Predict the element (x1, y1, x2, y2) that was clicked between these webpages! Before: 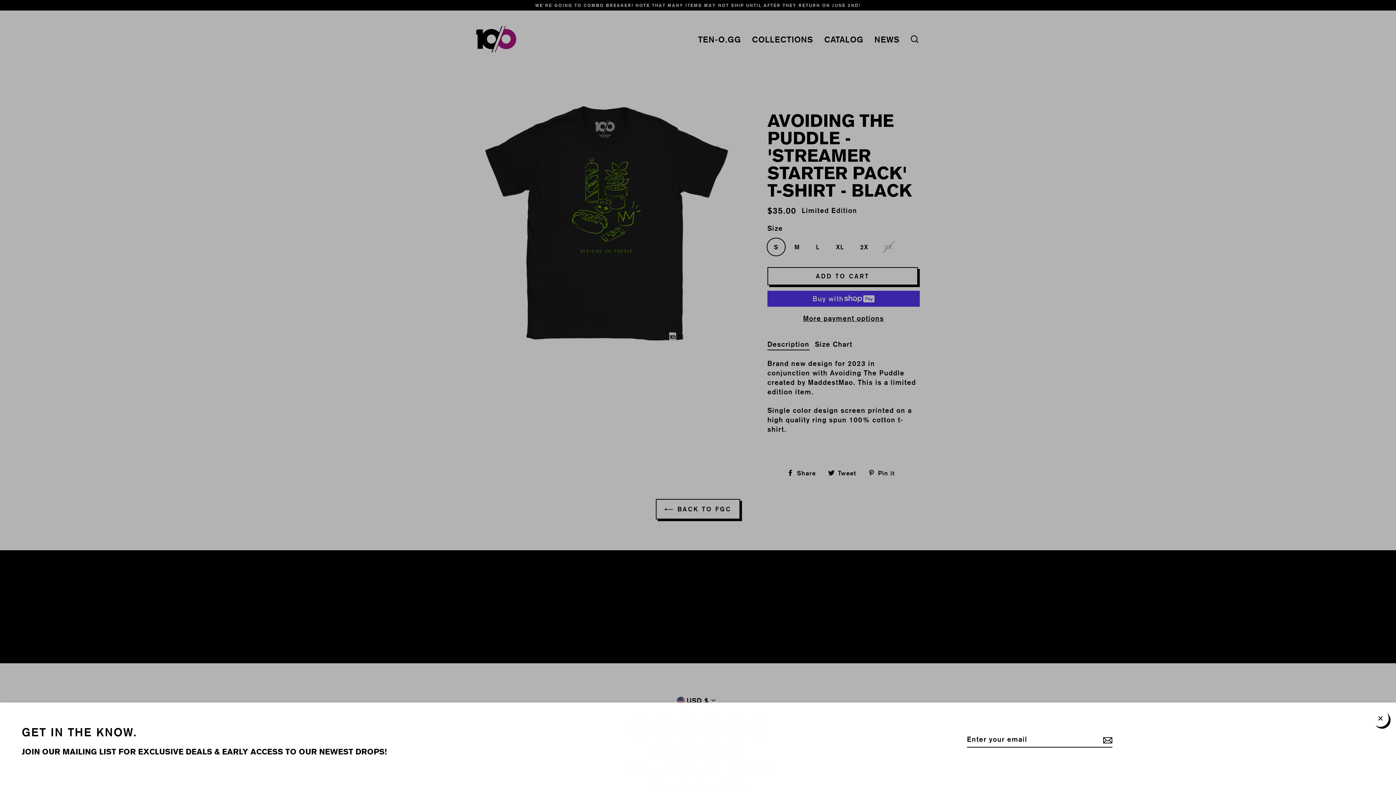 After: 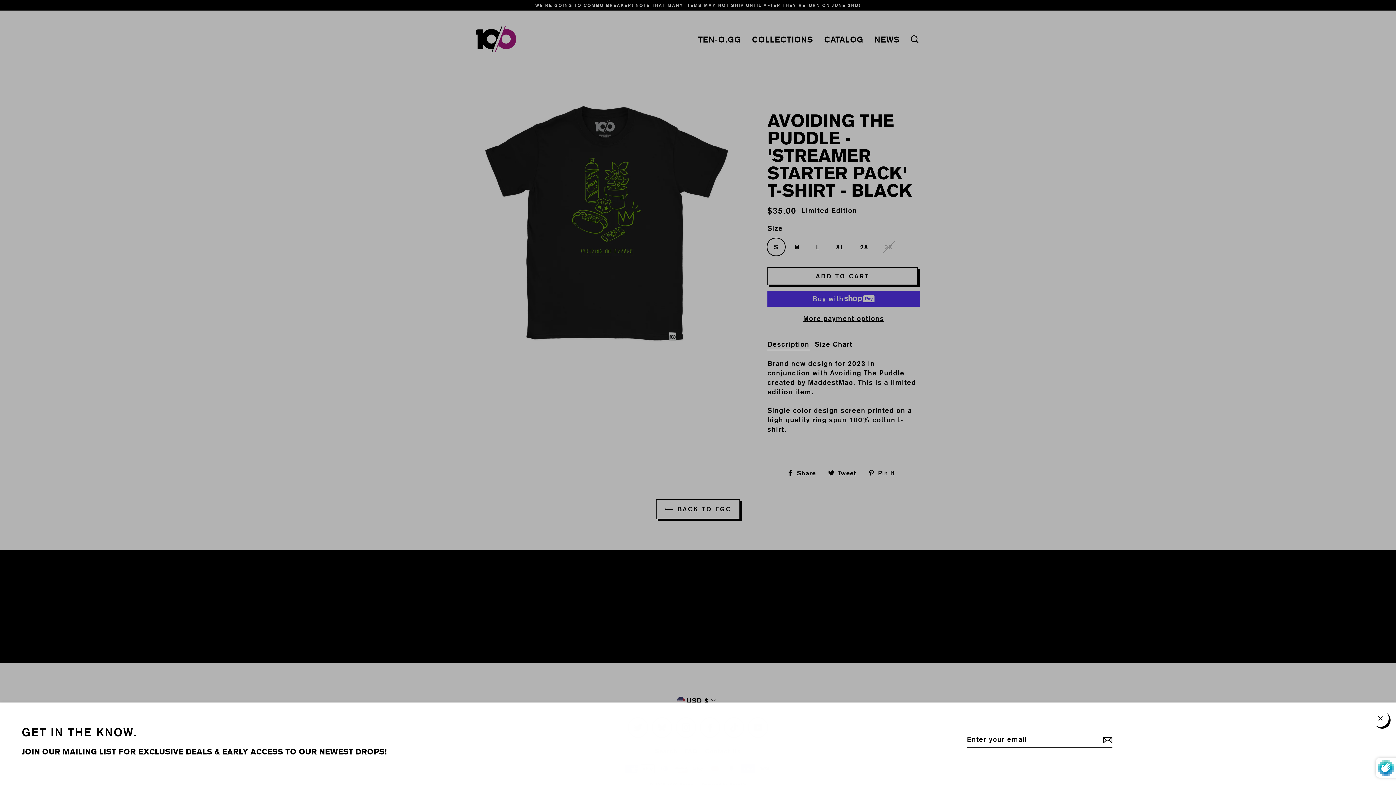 Action: bbox: (1101, 732, 1112, 748)